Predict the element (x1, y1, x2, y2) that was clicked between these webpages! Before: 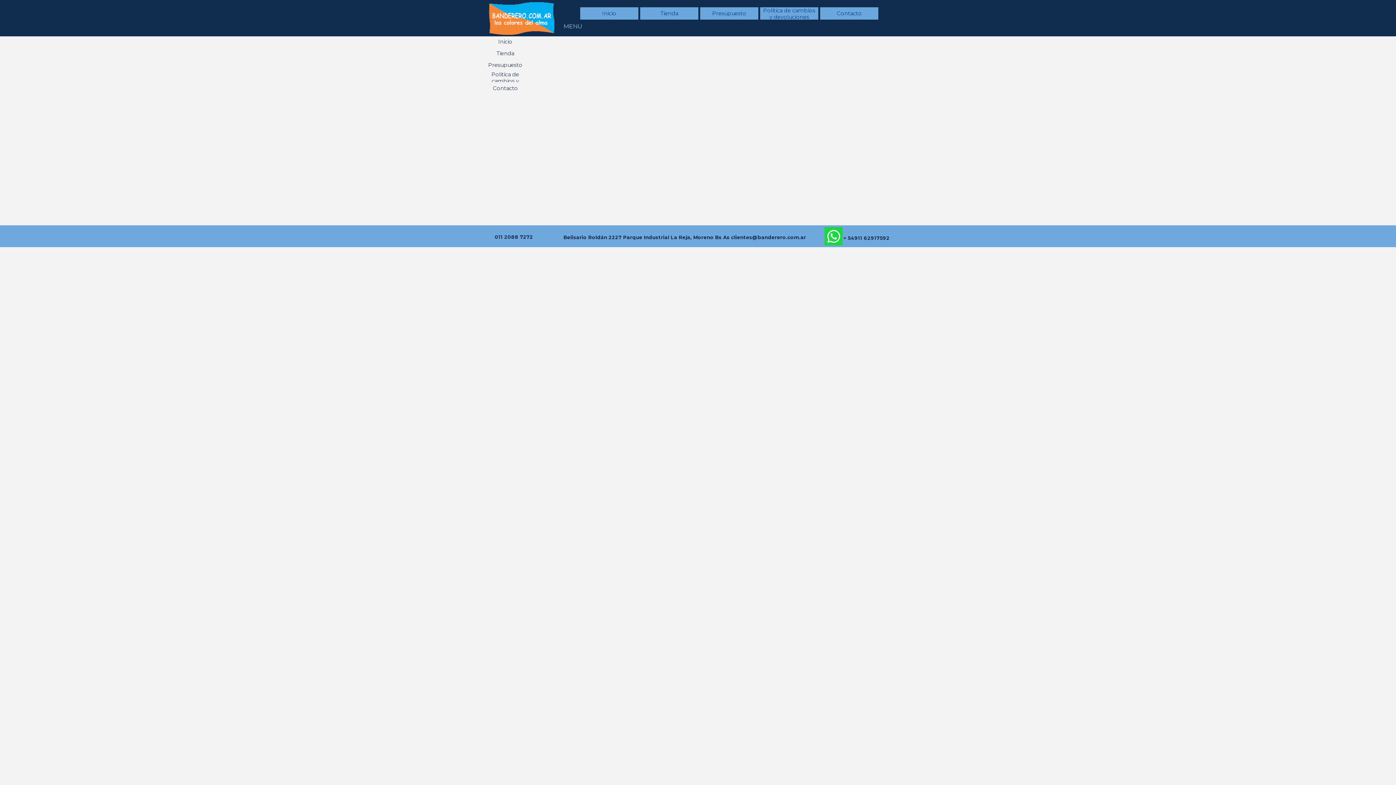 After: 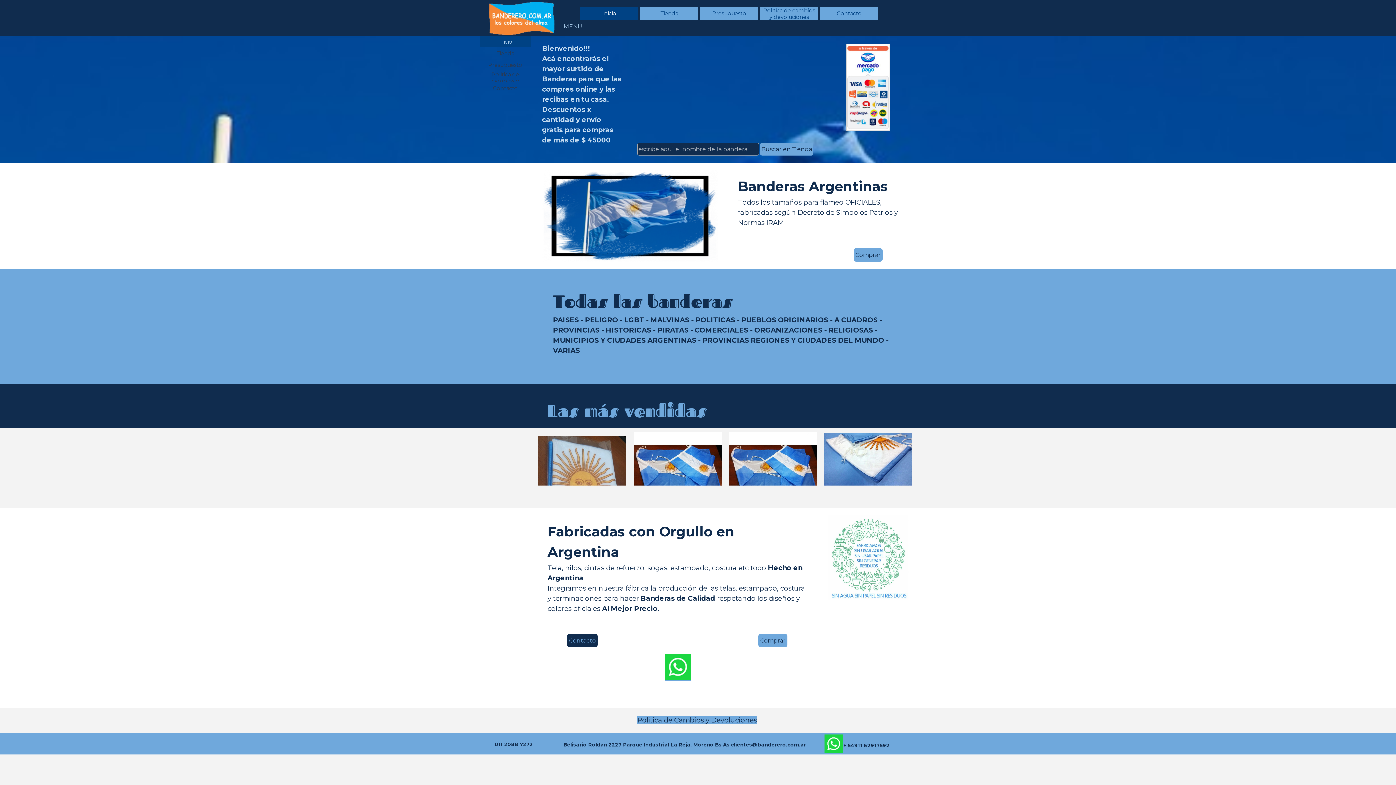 Action: label: Inicio bbox: (582, 7, 636, 19)